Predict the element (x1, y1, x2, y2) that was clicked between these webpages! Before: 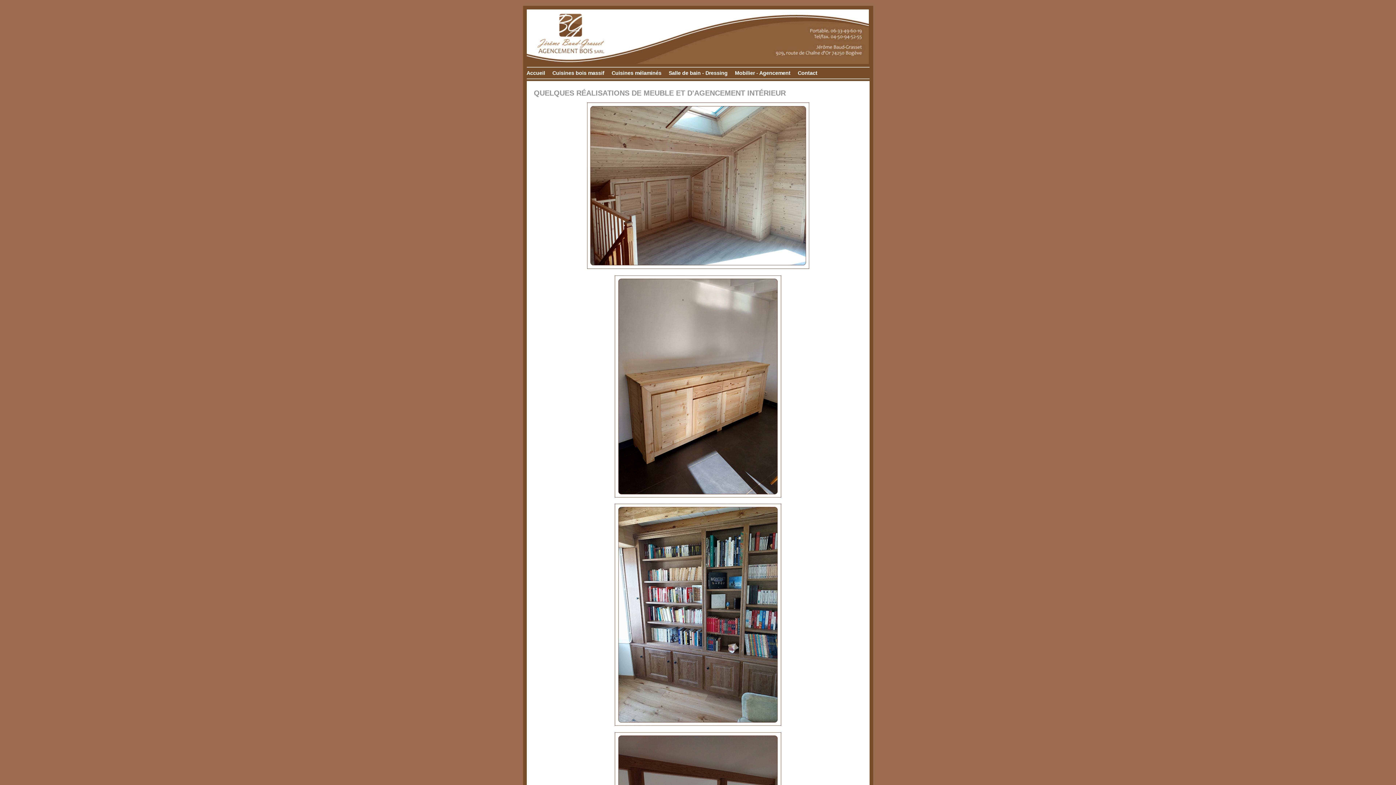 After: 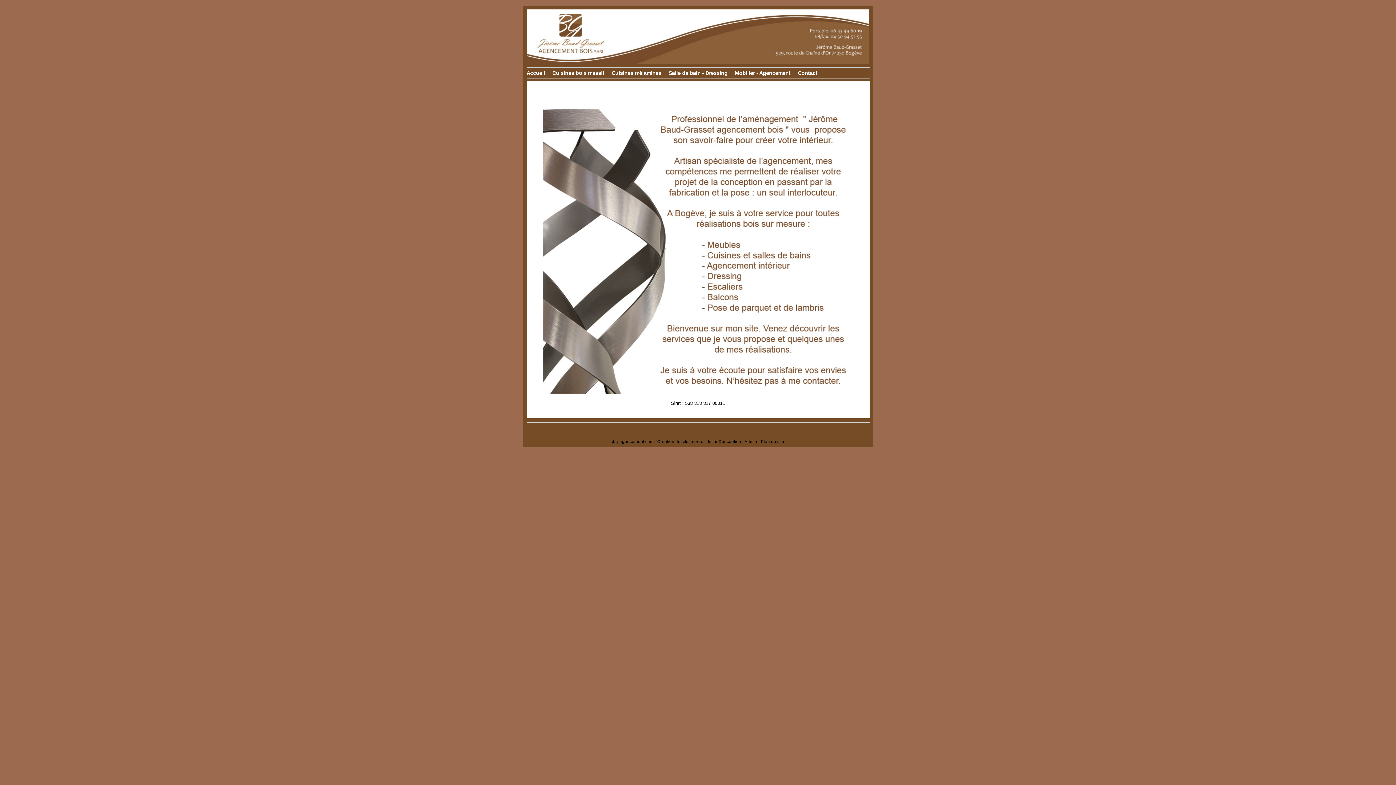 Action: bbox: (526, 59, 635, 65)